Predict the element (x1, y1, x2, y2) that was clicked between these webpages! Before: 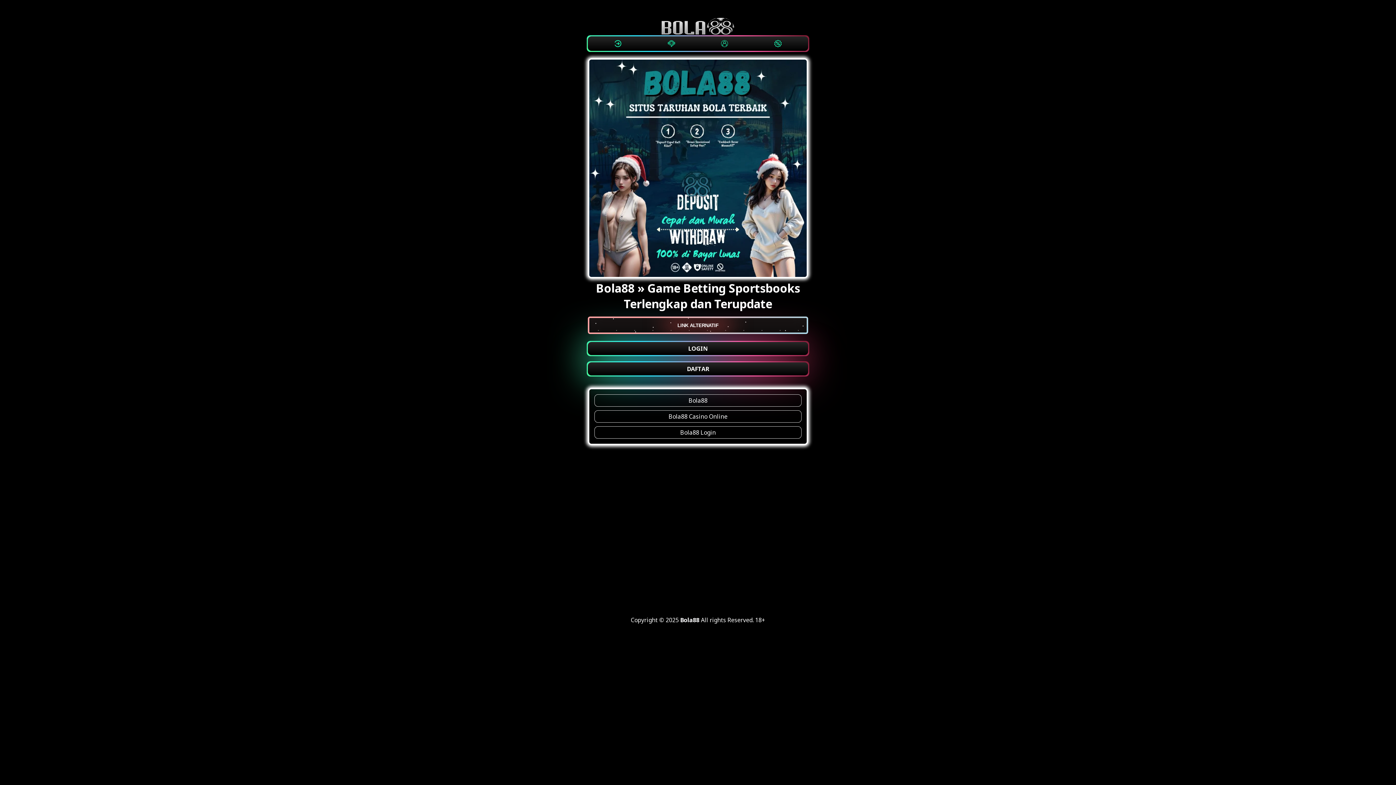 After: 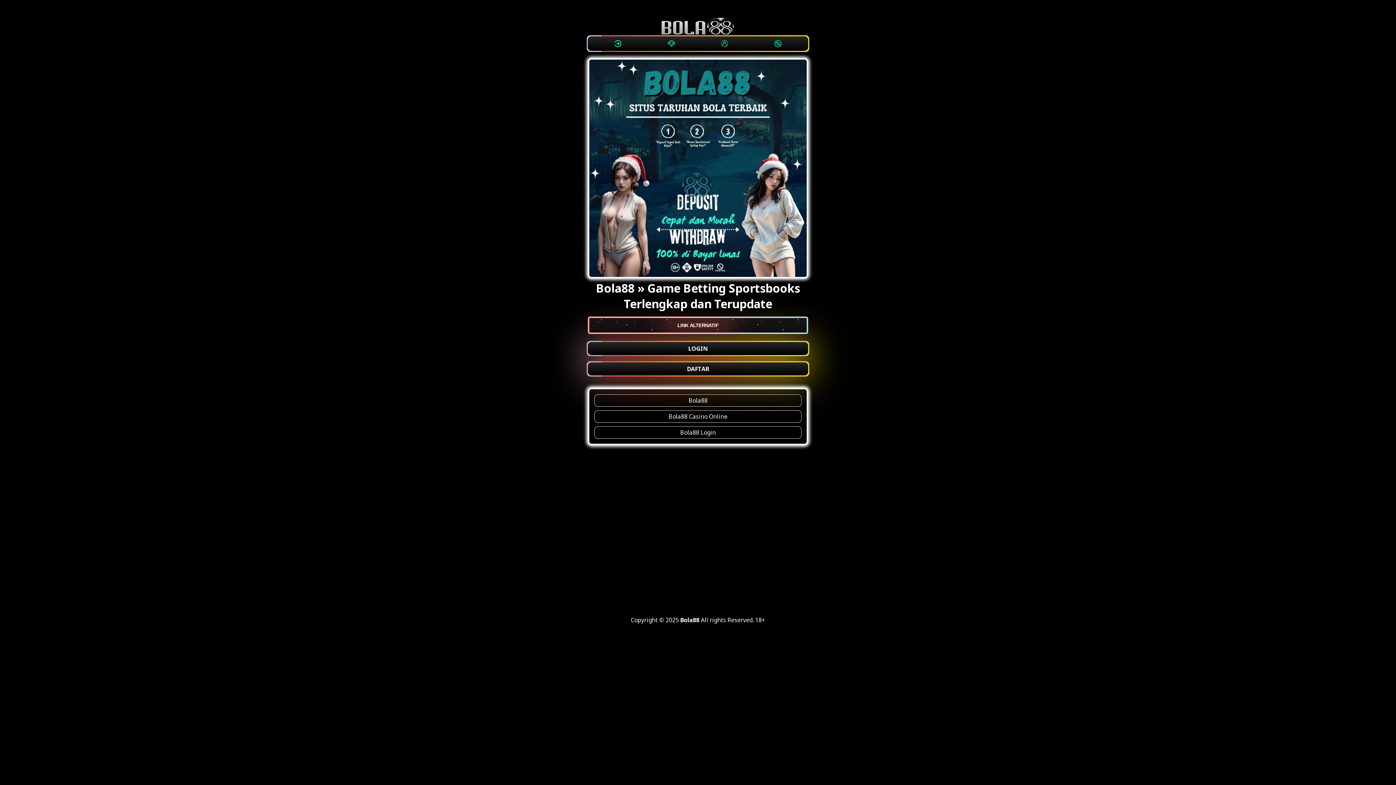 Action: bbox: (680, 616, 699, 624) label: Bola88